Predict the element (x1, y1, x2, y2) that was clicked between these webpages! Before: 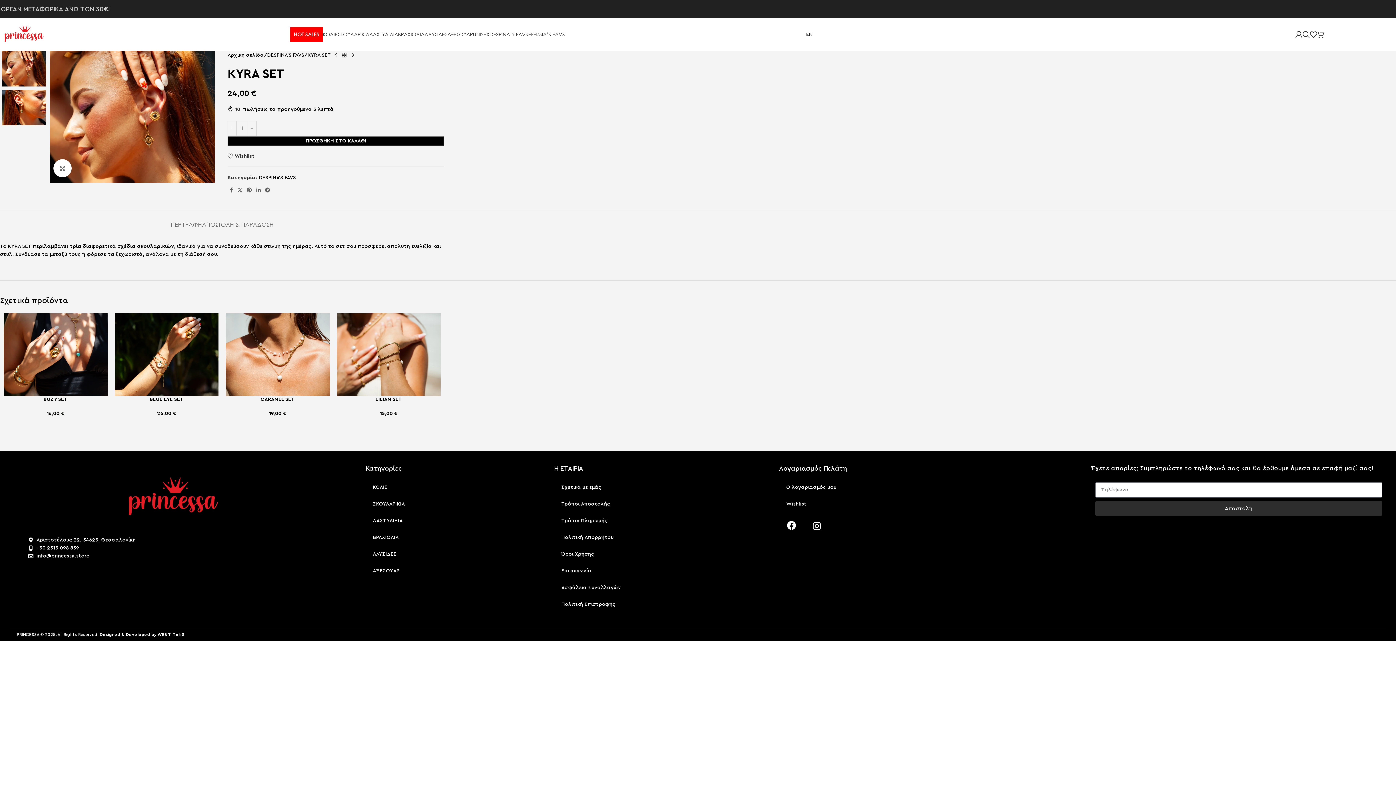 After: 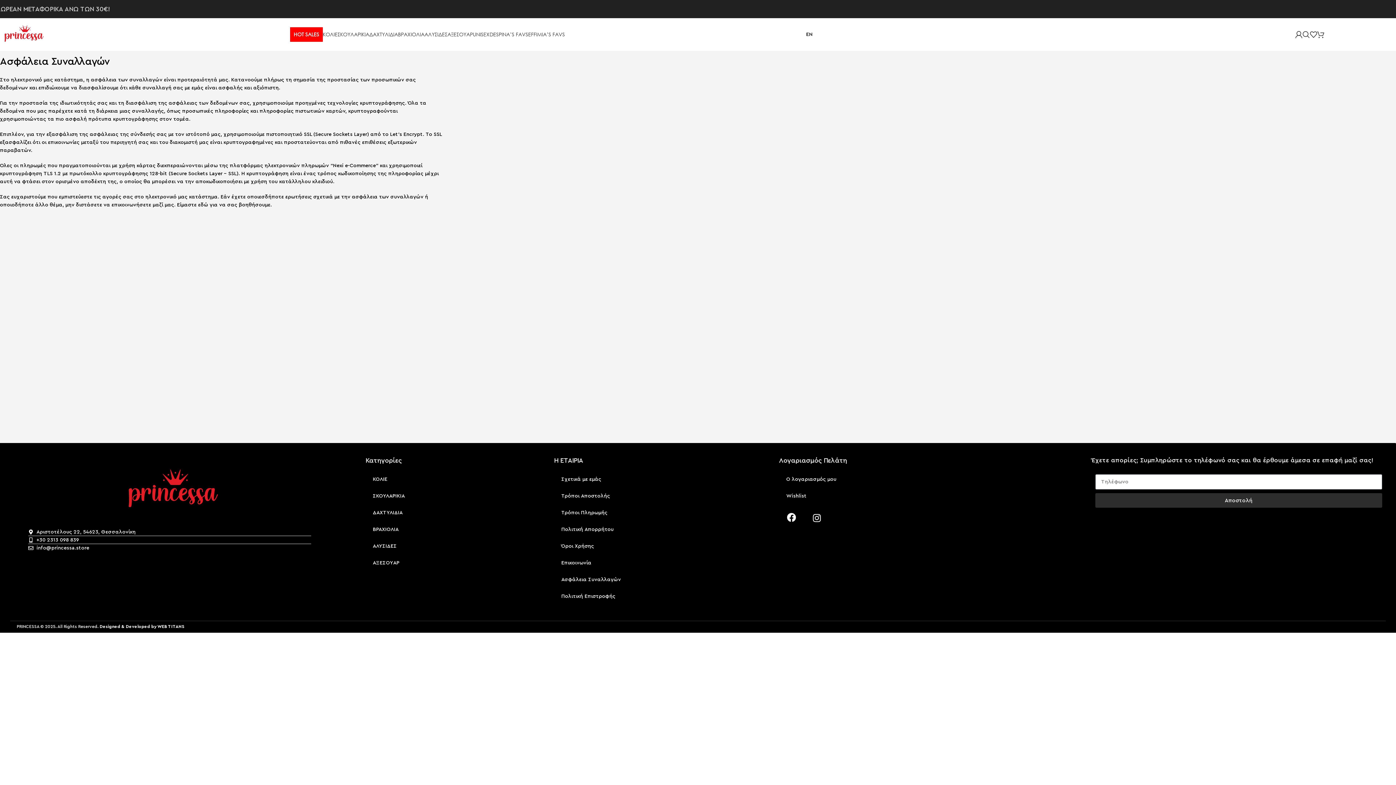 Action: label: Ασφάλεια Συναλλαγών bbox: (554, 579, 771, 596)